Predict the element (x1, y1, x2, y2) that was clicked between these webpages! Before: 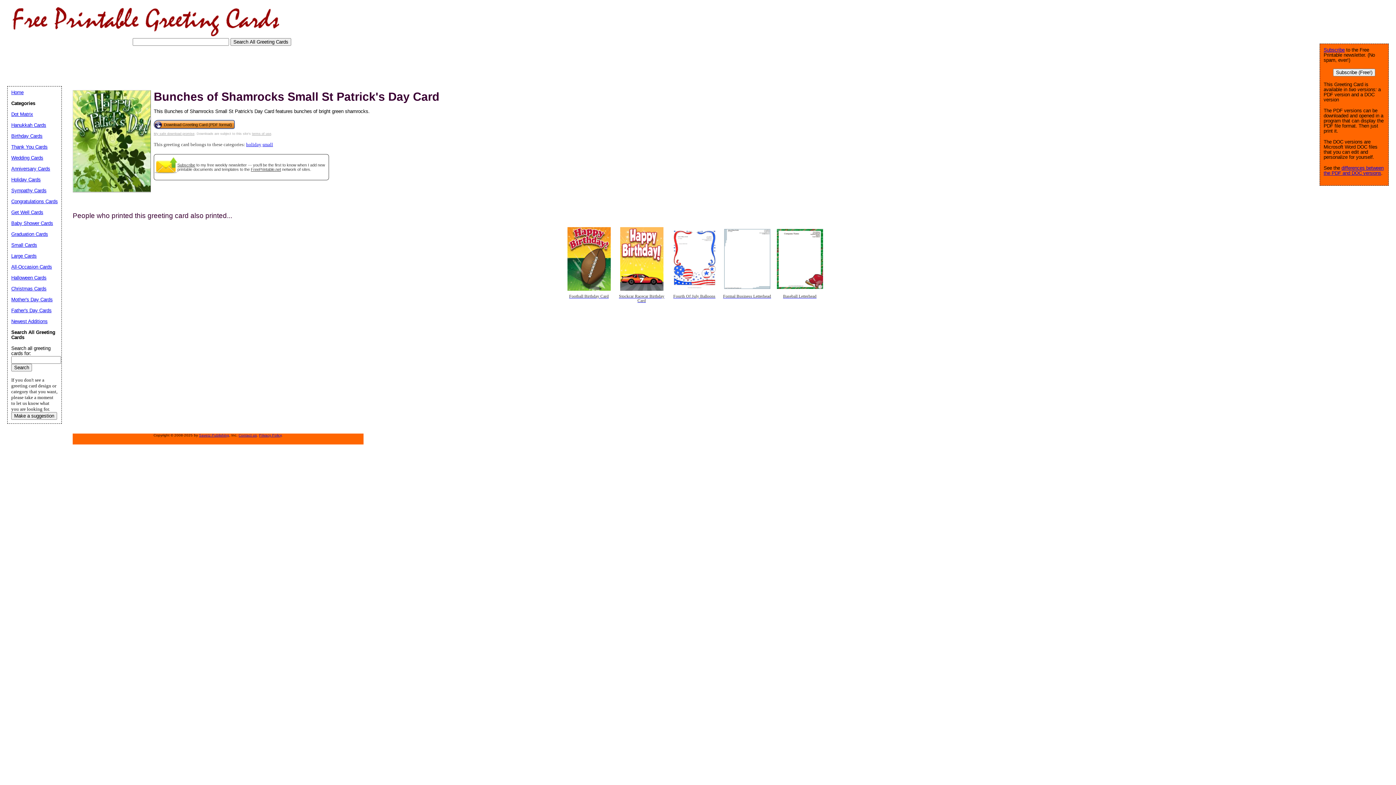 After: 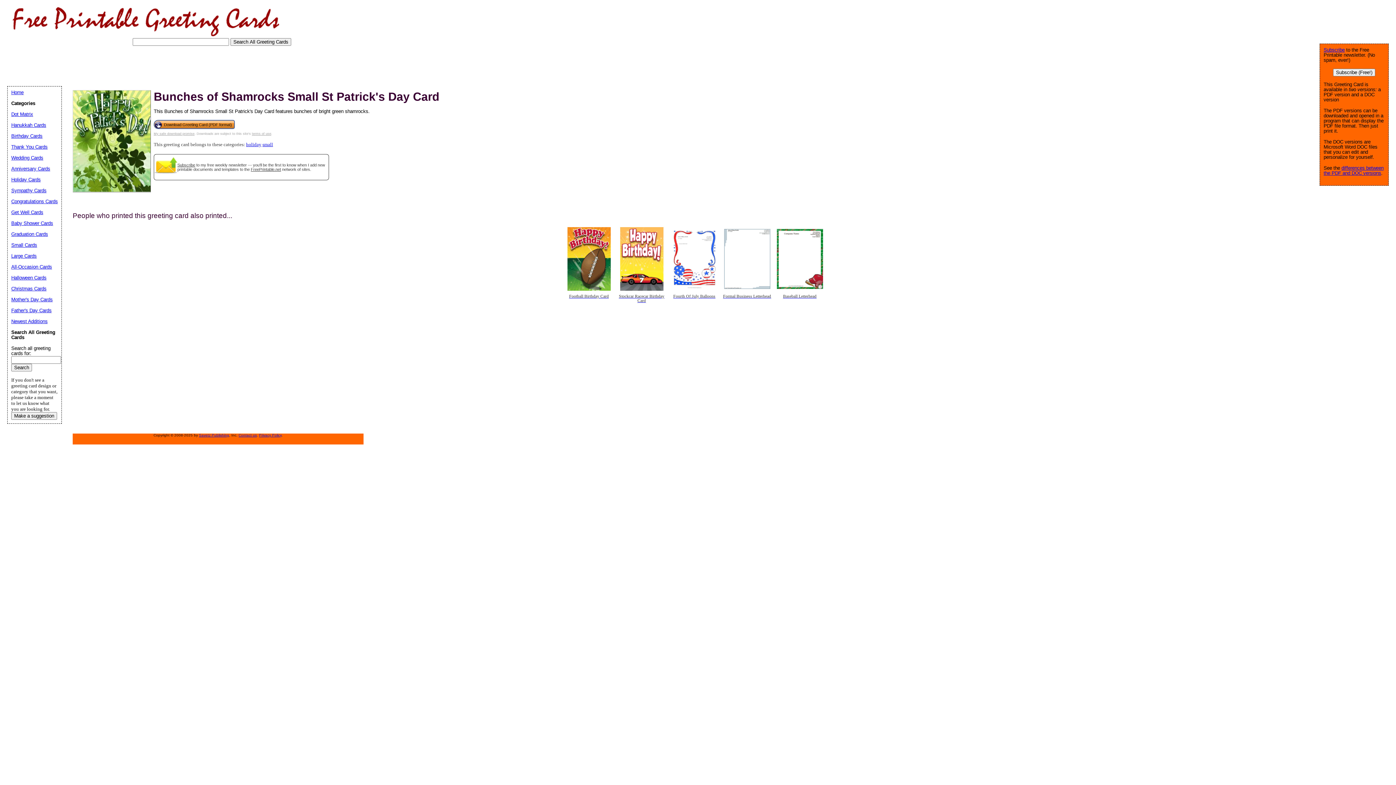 Action: label: Subscribe bbox: (177, 162, 195, 167)